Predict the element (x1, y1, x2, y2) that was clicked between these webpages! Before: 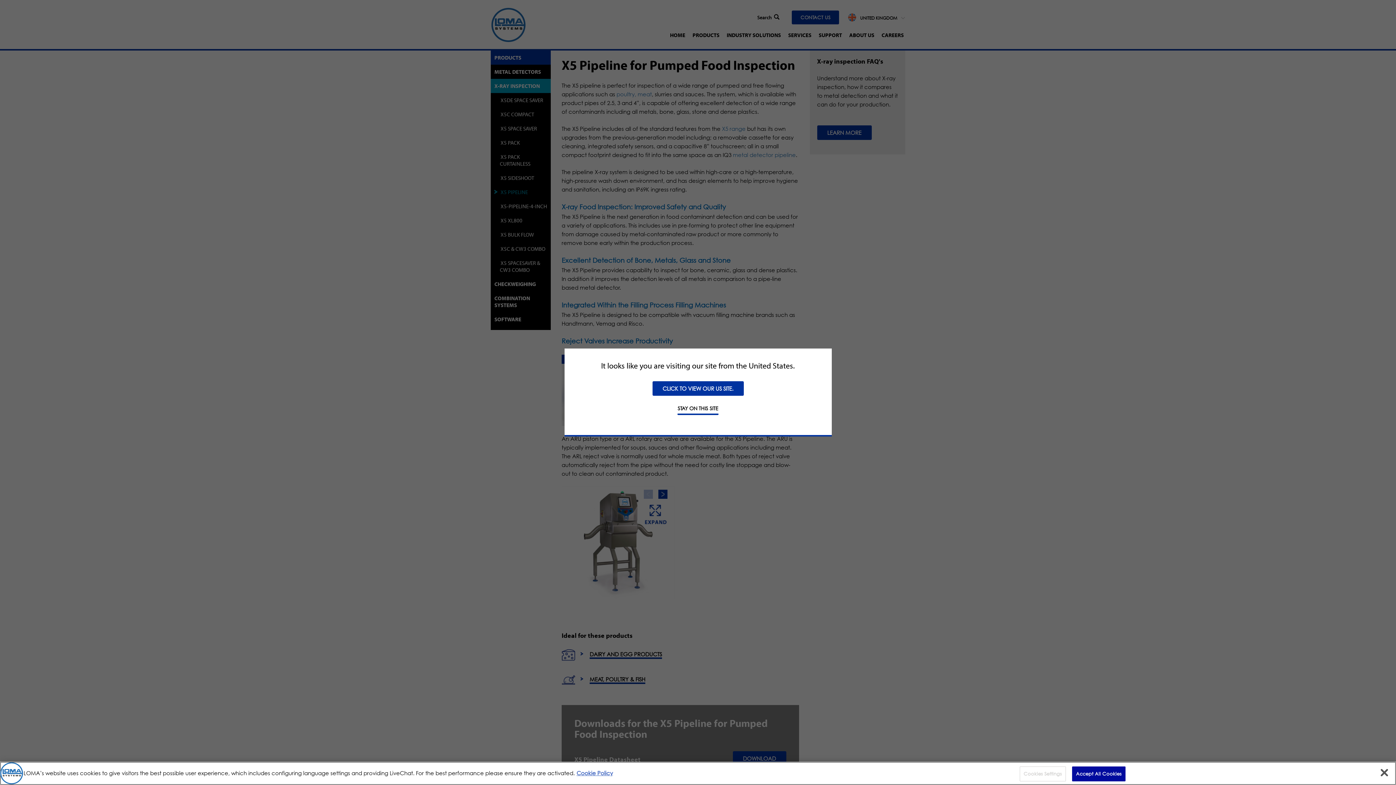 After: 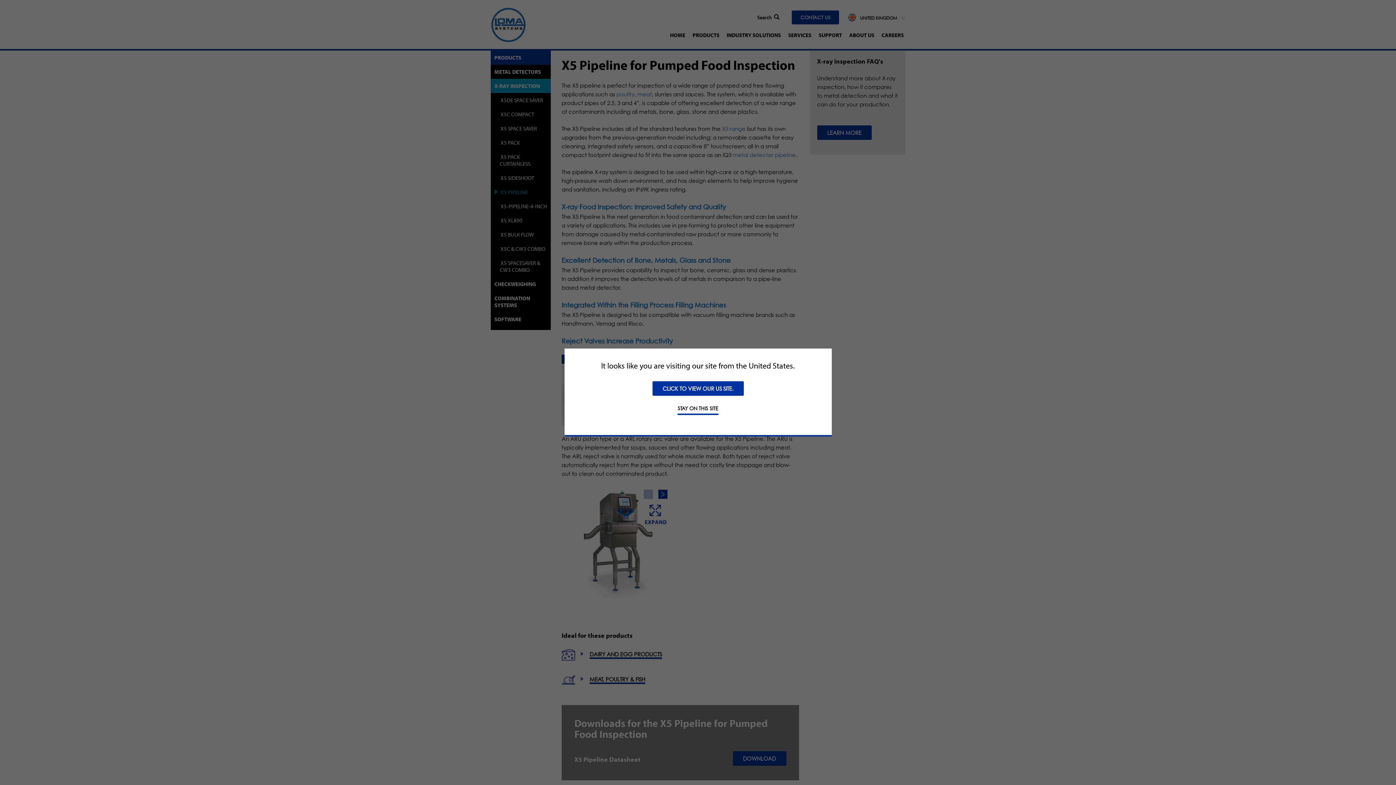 Action: label: Accept All Cookies bbox: (1072, 766, 1125, 781)